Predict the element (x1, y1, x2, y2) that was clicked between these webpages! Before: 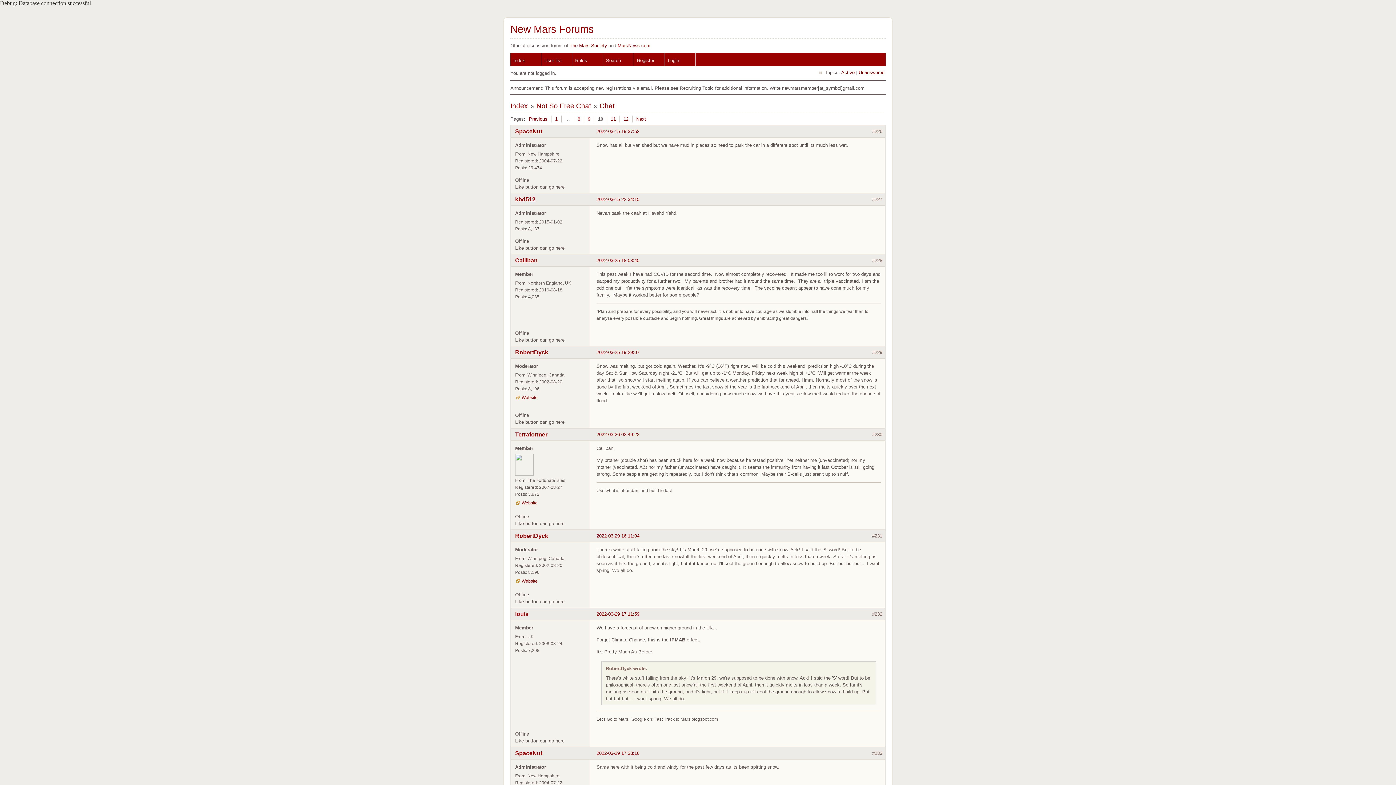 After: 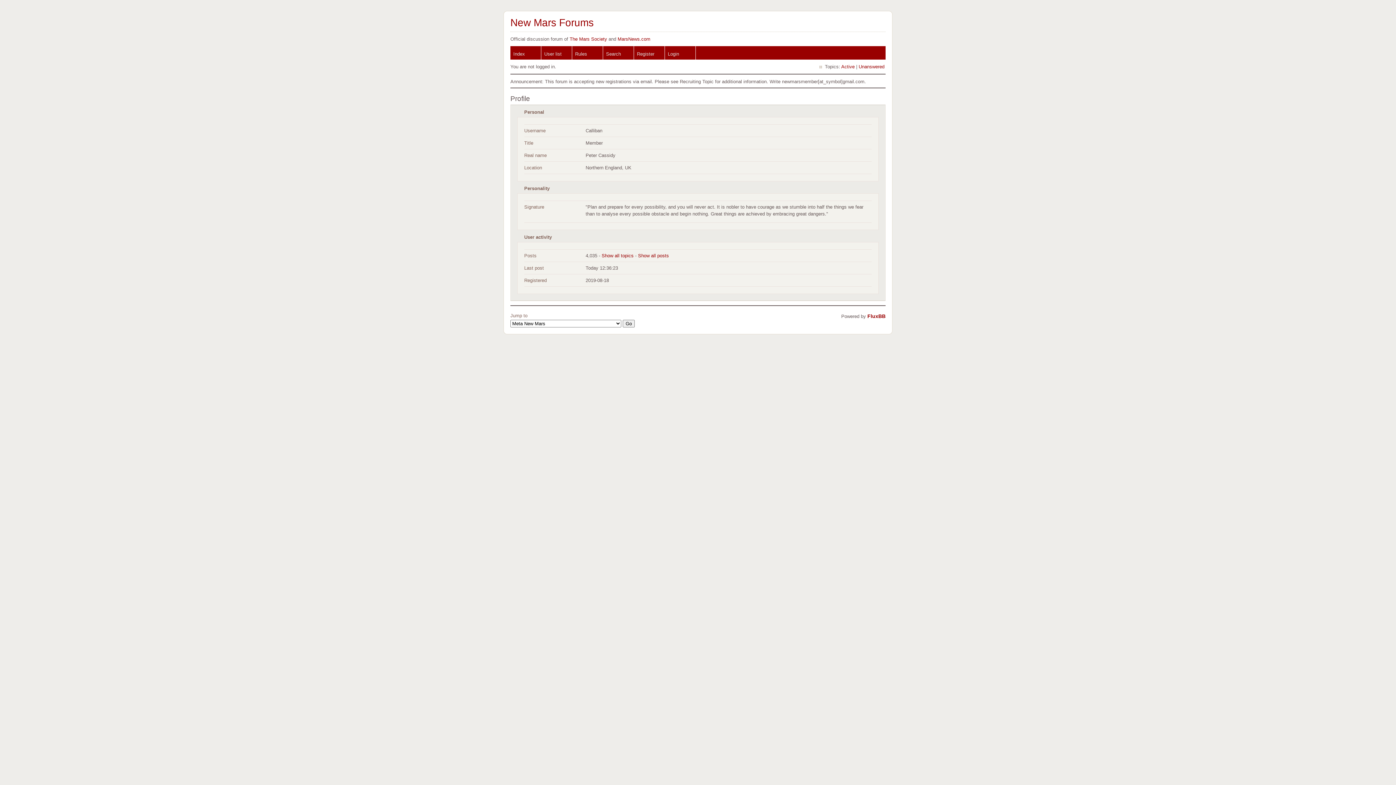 Action: bbox: (515, 257, 537, 263) label: Calliban